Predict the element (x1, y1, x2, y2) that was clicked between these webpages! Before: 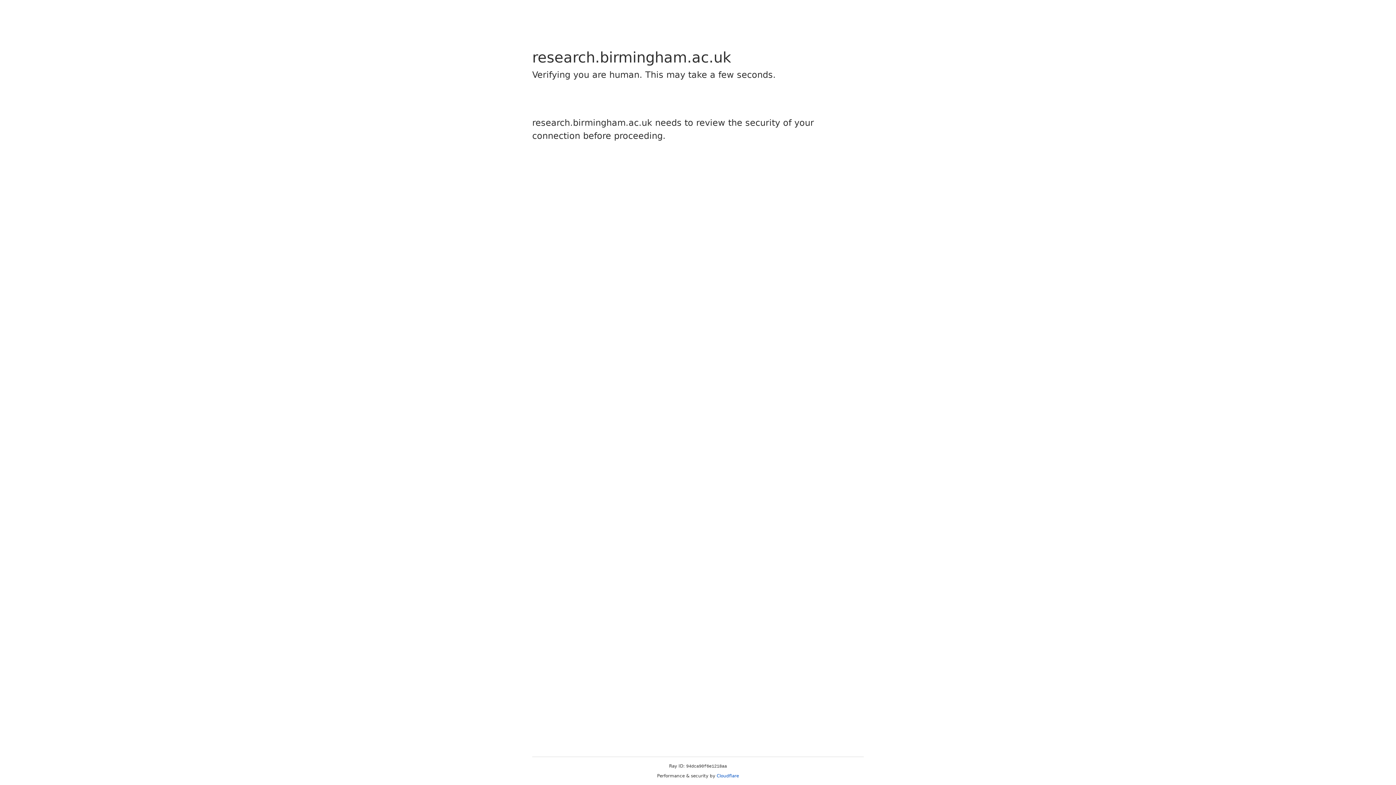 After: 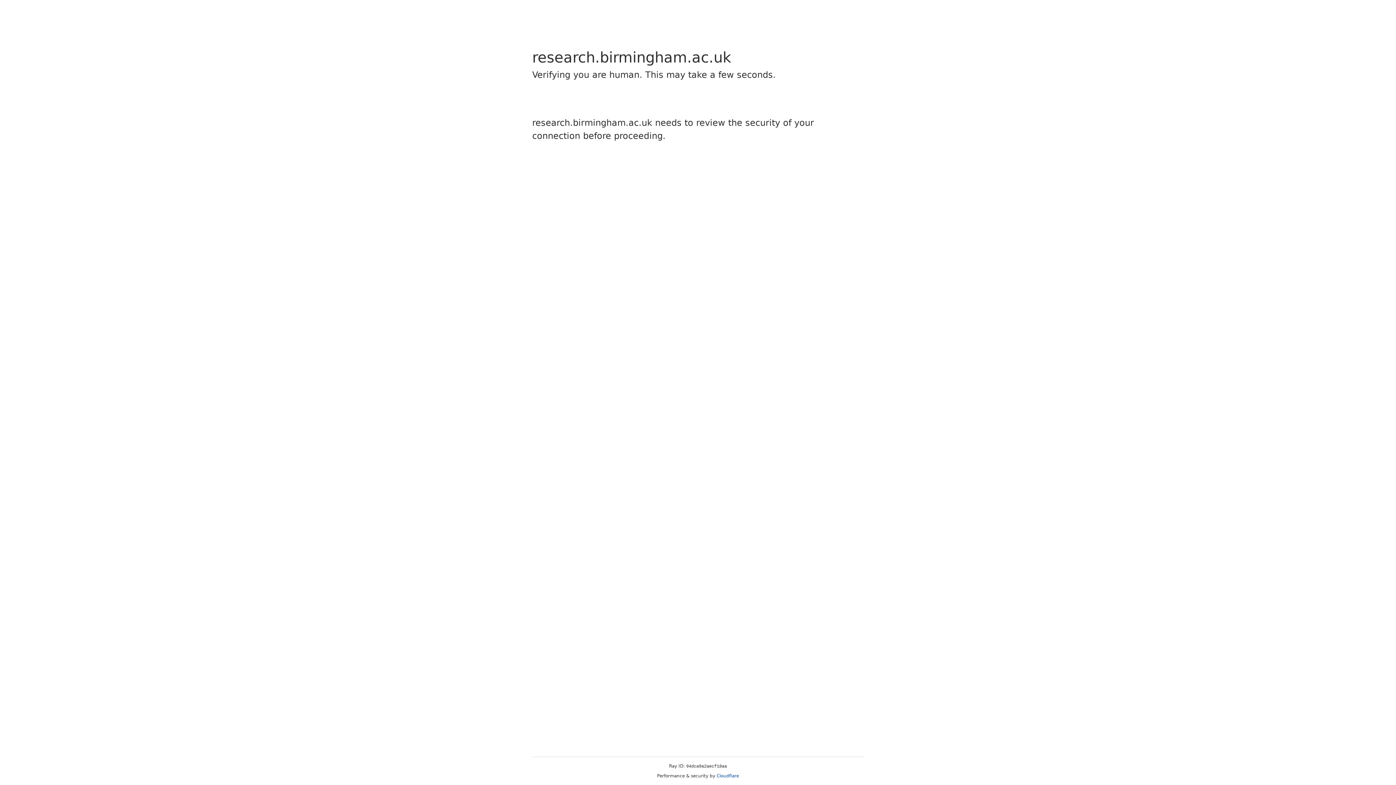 Action: label: Cloudflare bbox: (716, 773, 739, 778)